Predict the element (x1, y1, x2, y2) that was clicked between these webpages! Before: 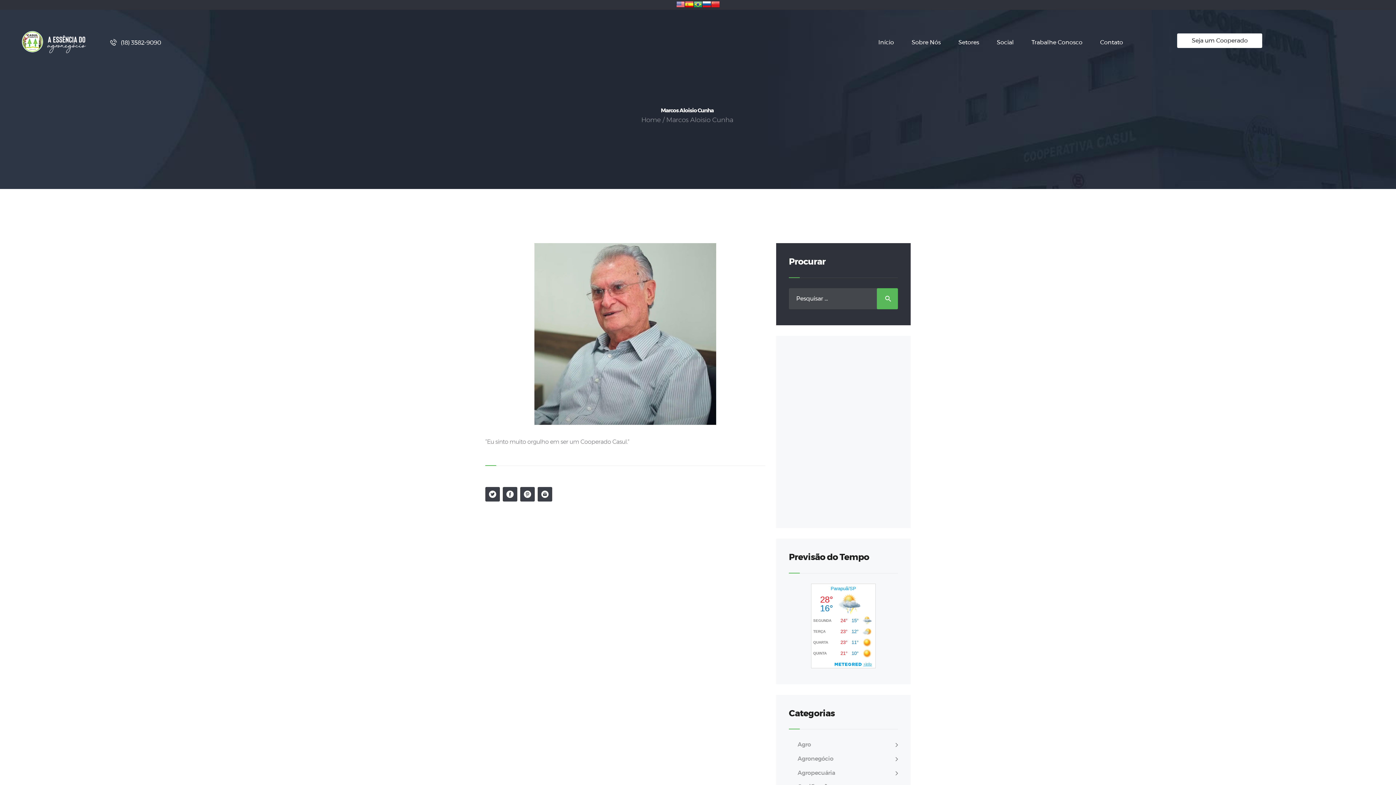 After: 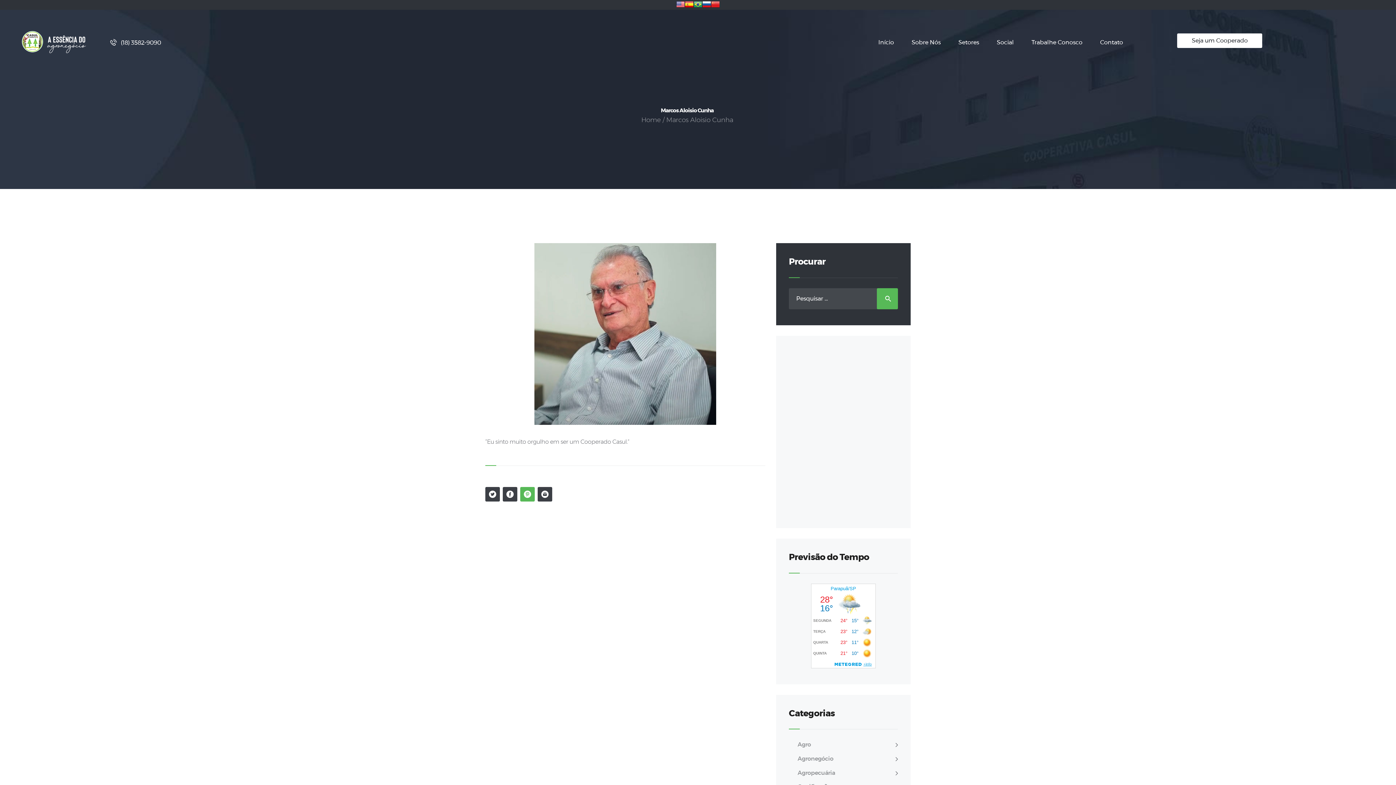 Action: bbox: (520, 487, 534, 501)